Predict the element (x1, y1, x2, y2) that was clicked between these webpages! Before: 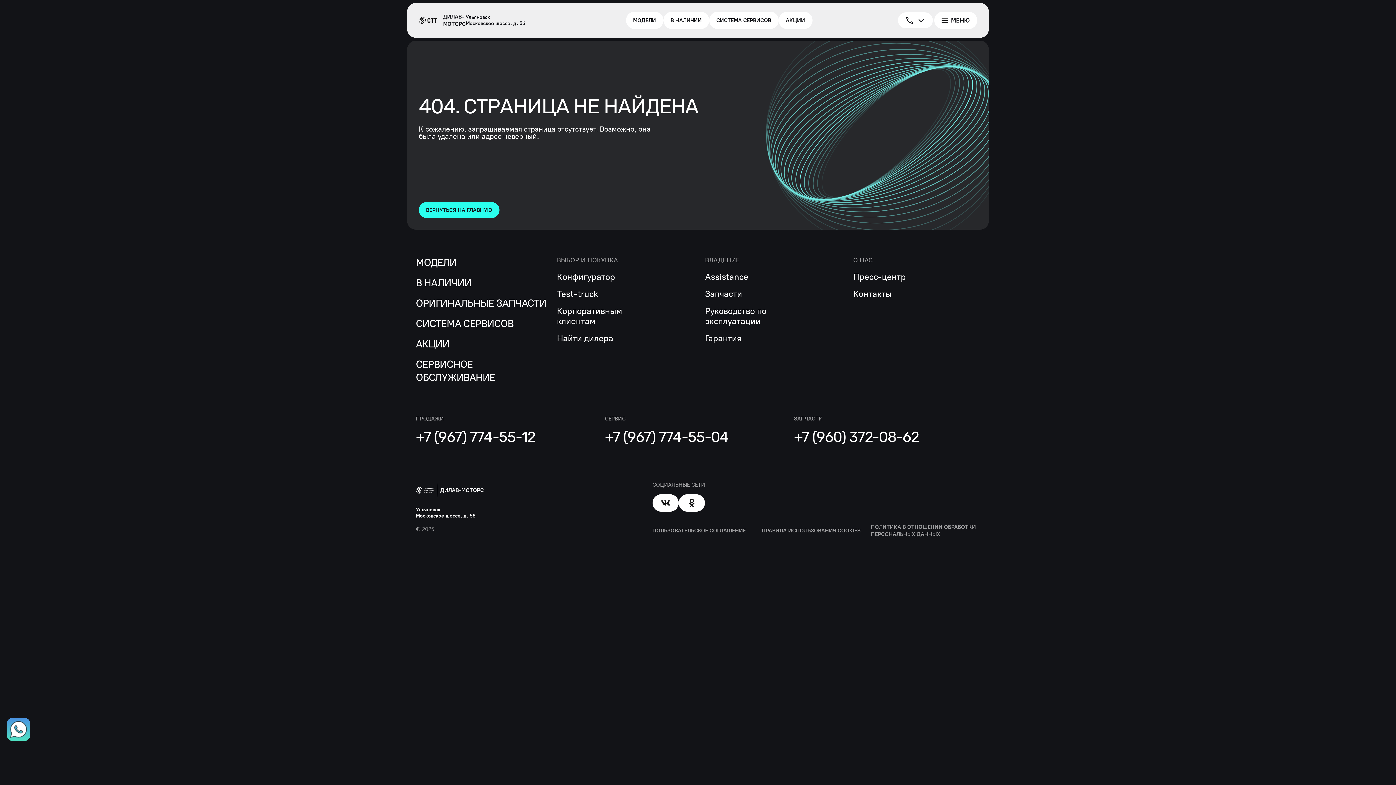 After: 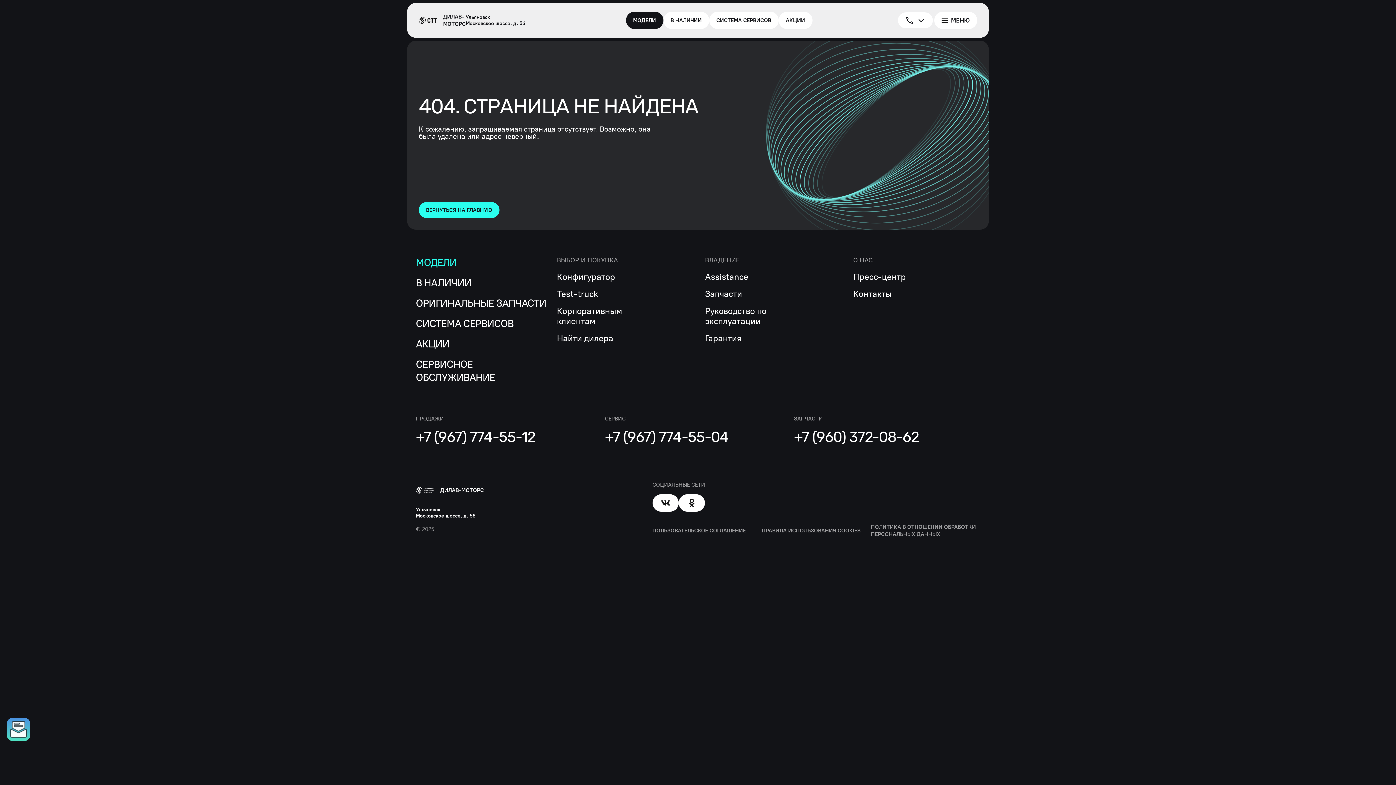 Action: label: МОДЕЛИ bbox: (416, 256, 557, 269)